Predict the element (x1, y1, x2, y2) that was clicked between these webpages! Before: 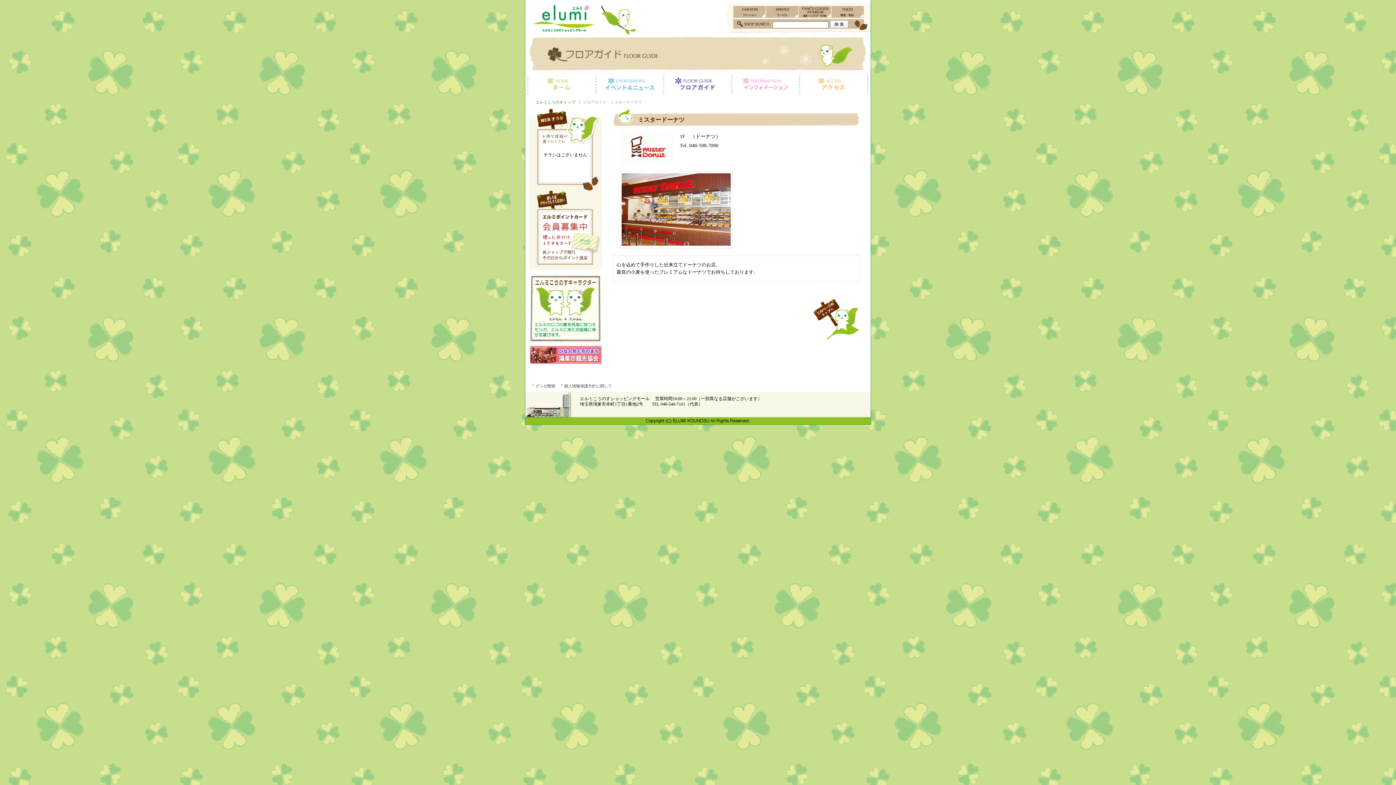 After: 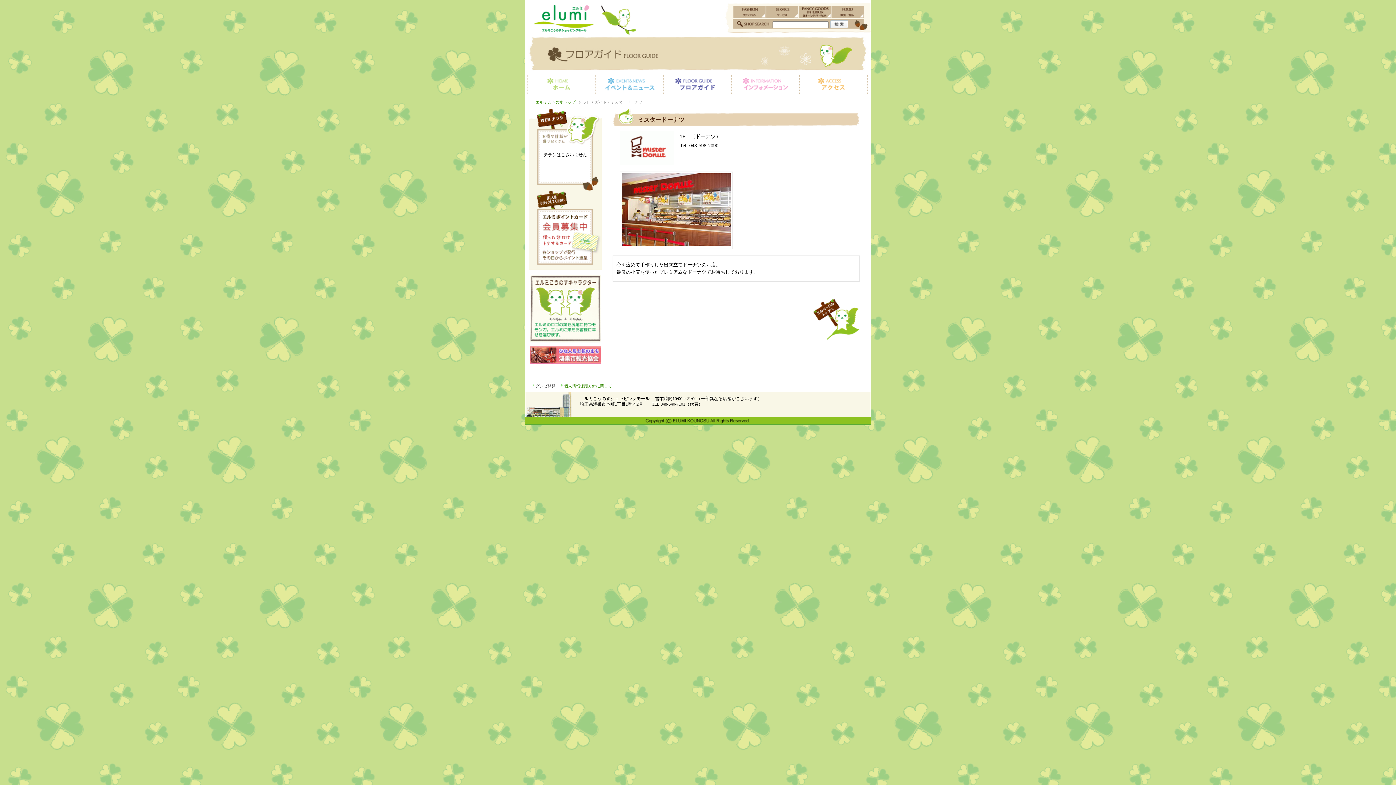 Action: bbox: (564, 384, 612, 388) label: 個人情報保護方針に関して